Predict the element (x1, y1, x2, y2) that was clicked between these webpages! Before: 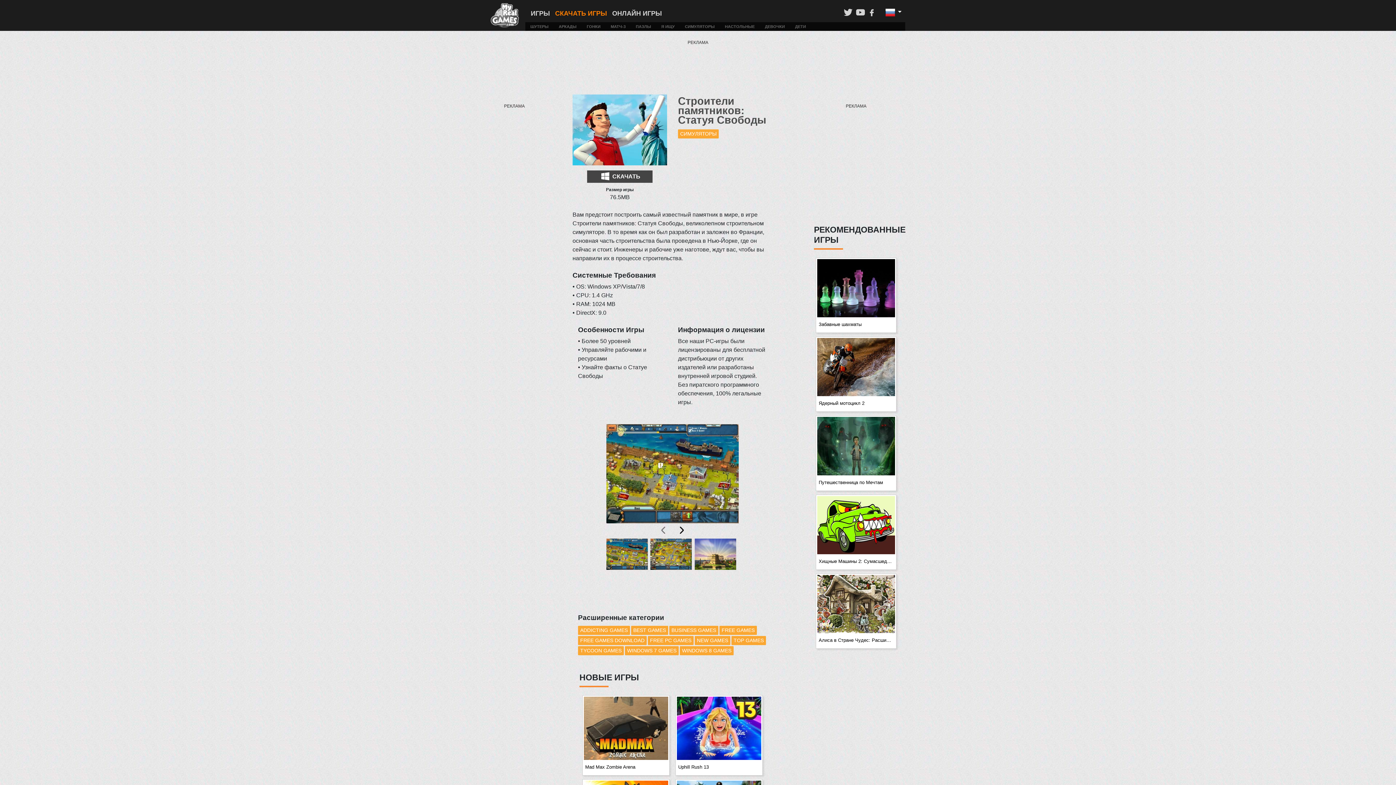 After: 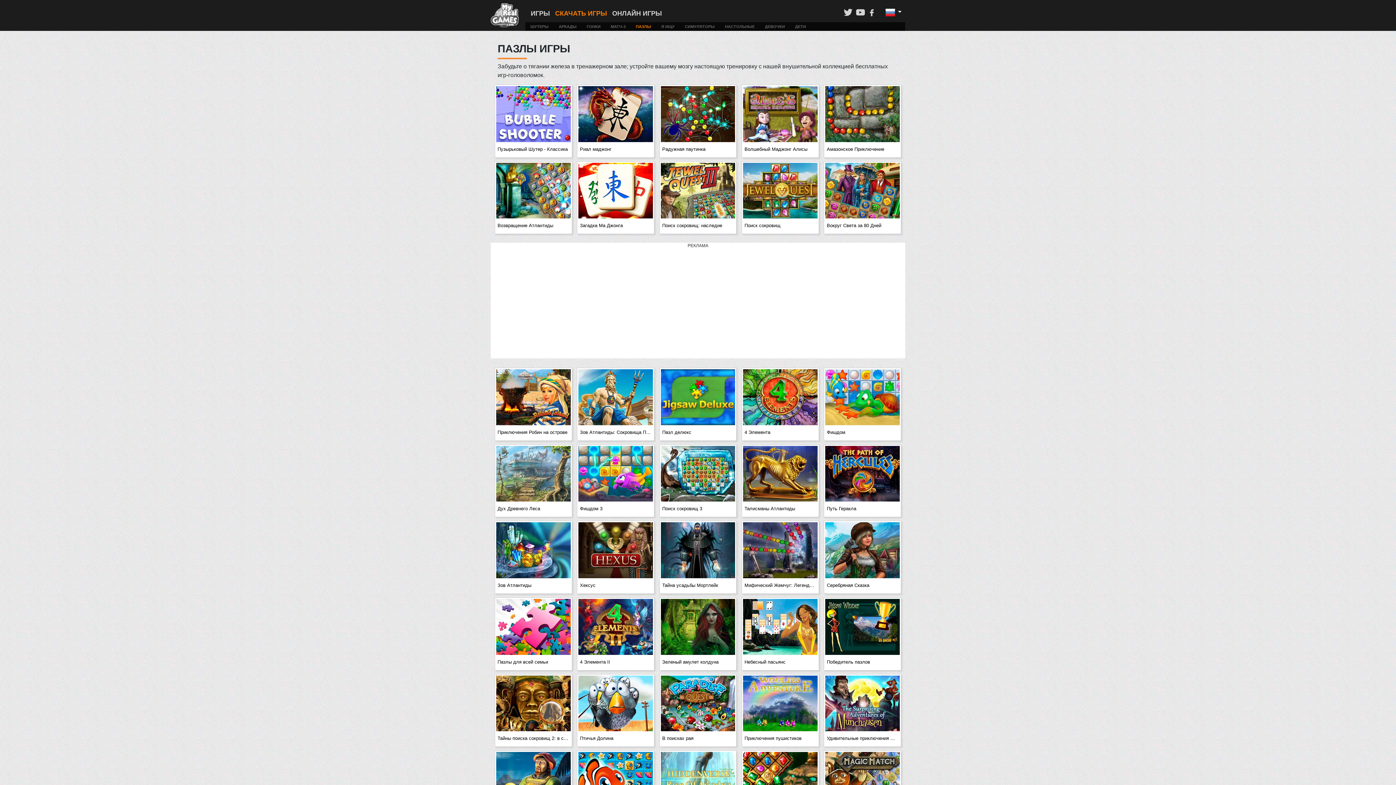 Action: bbox: (630, 22, 656, 30) label: ПАЗЛЫ